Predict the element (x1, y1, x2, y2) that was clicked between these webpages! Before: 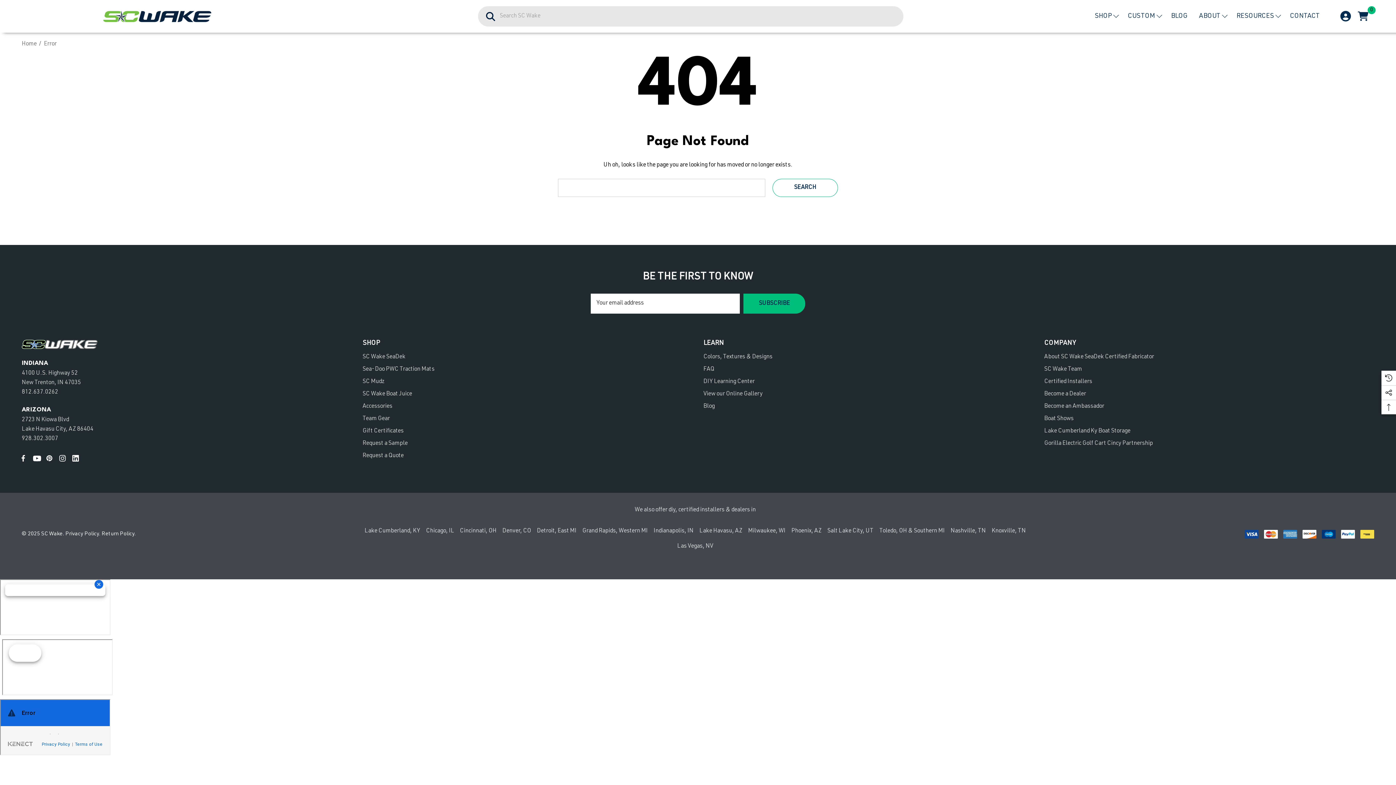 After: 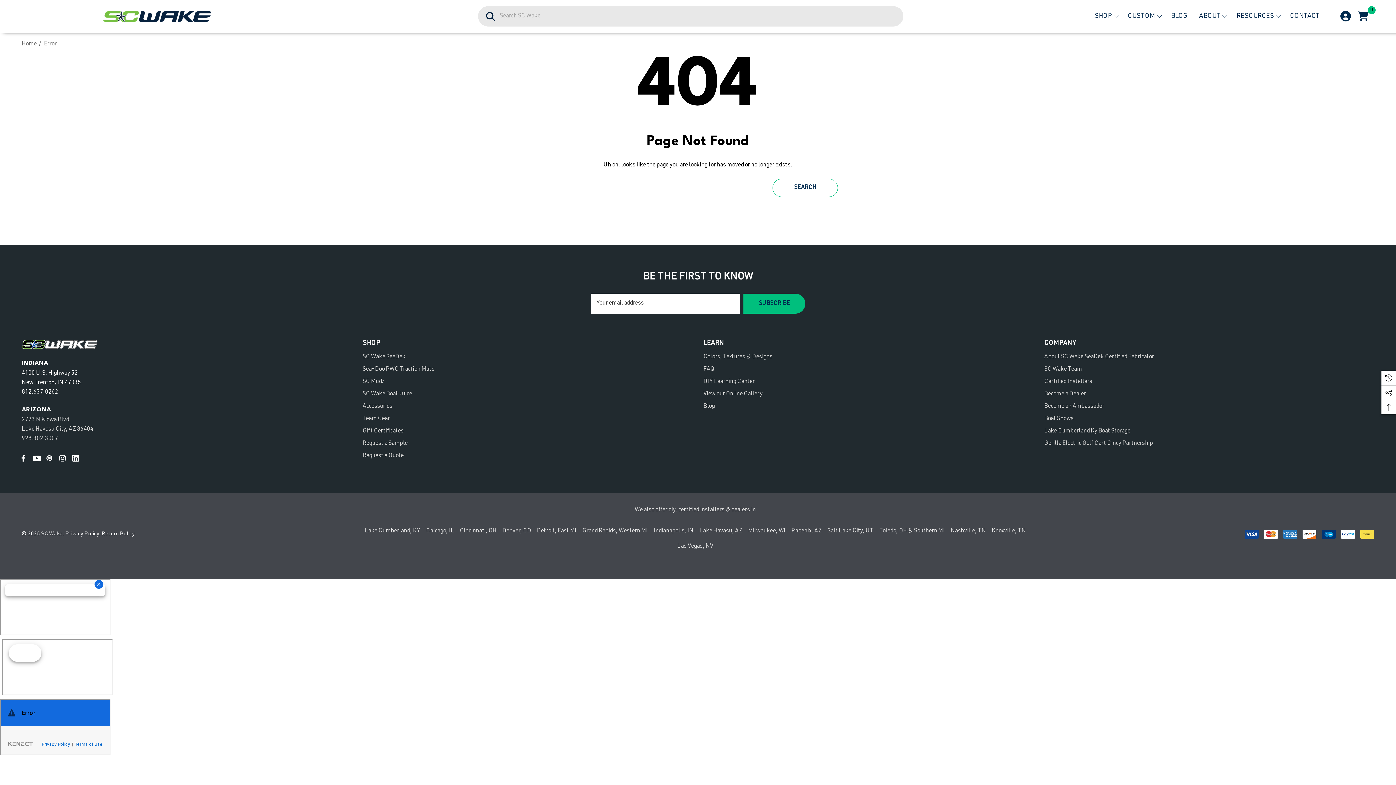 Action: label: 812.637.0262 bbox: (21, 389, 58, 395)